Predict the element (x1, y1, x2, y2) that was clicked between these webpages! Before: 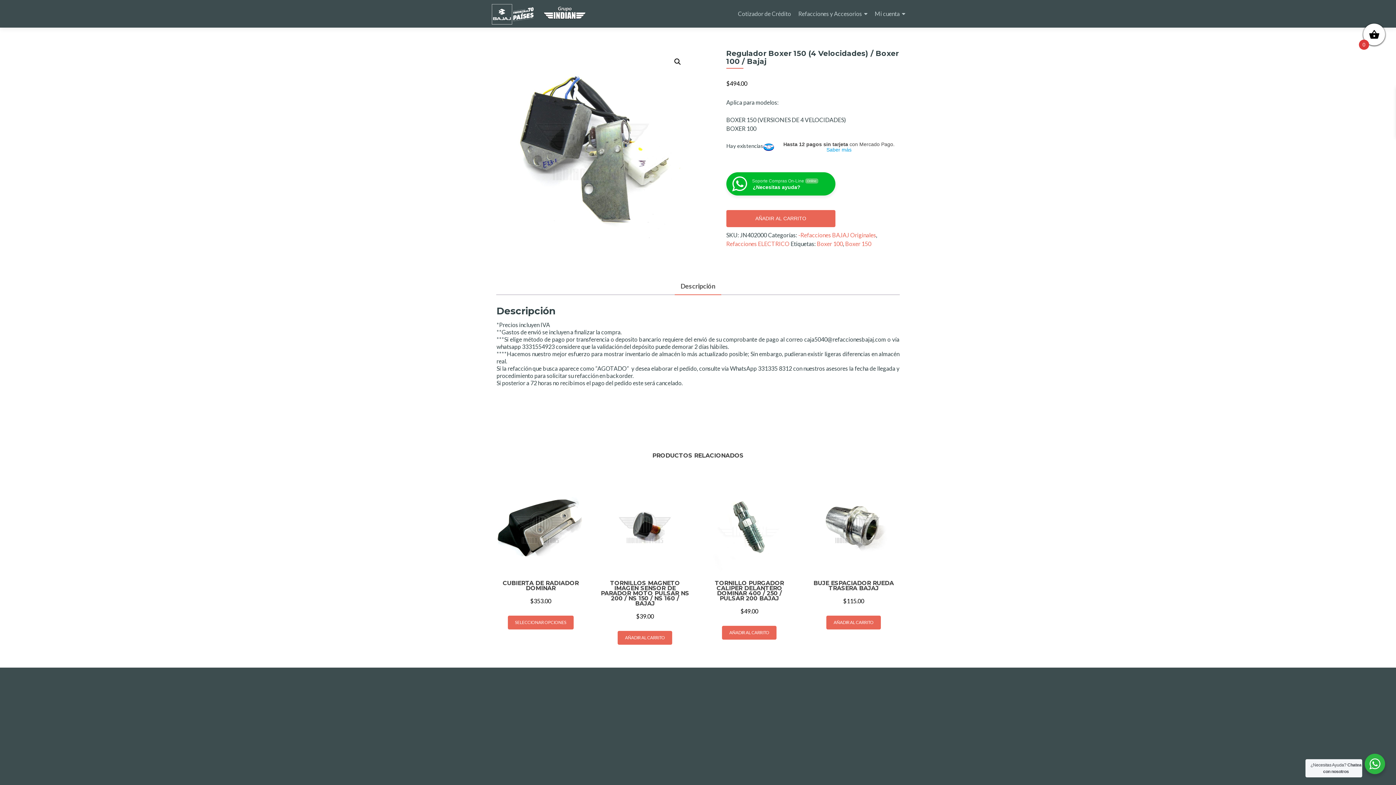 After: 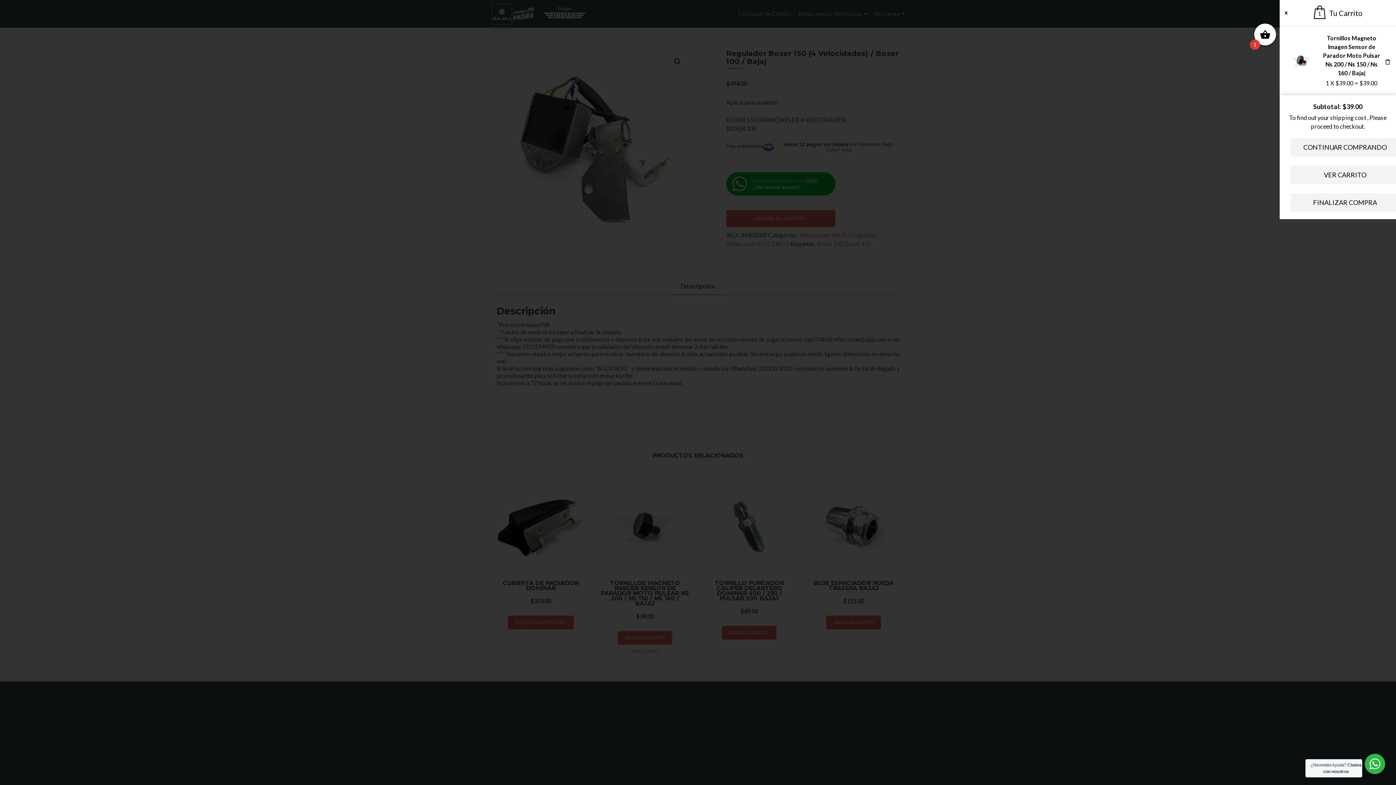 Action: label: Añadir al carrito: “Tornillos Magneto Imagen Sensor de Parador Moto Pulsar Ns 200 / Ns 150 / Ns 160 / Bajaj” bbox: (617, 631, 672, 644)